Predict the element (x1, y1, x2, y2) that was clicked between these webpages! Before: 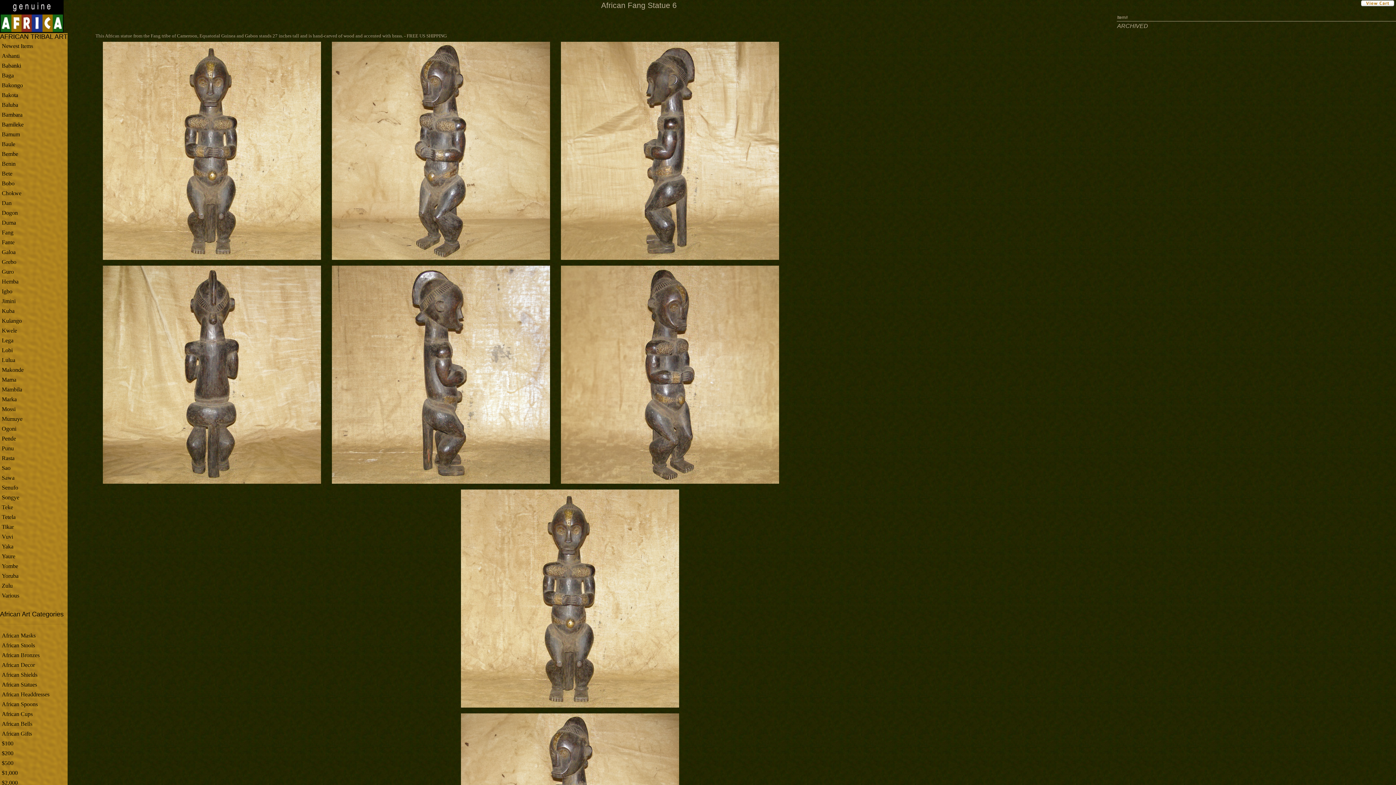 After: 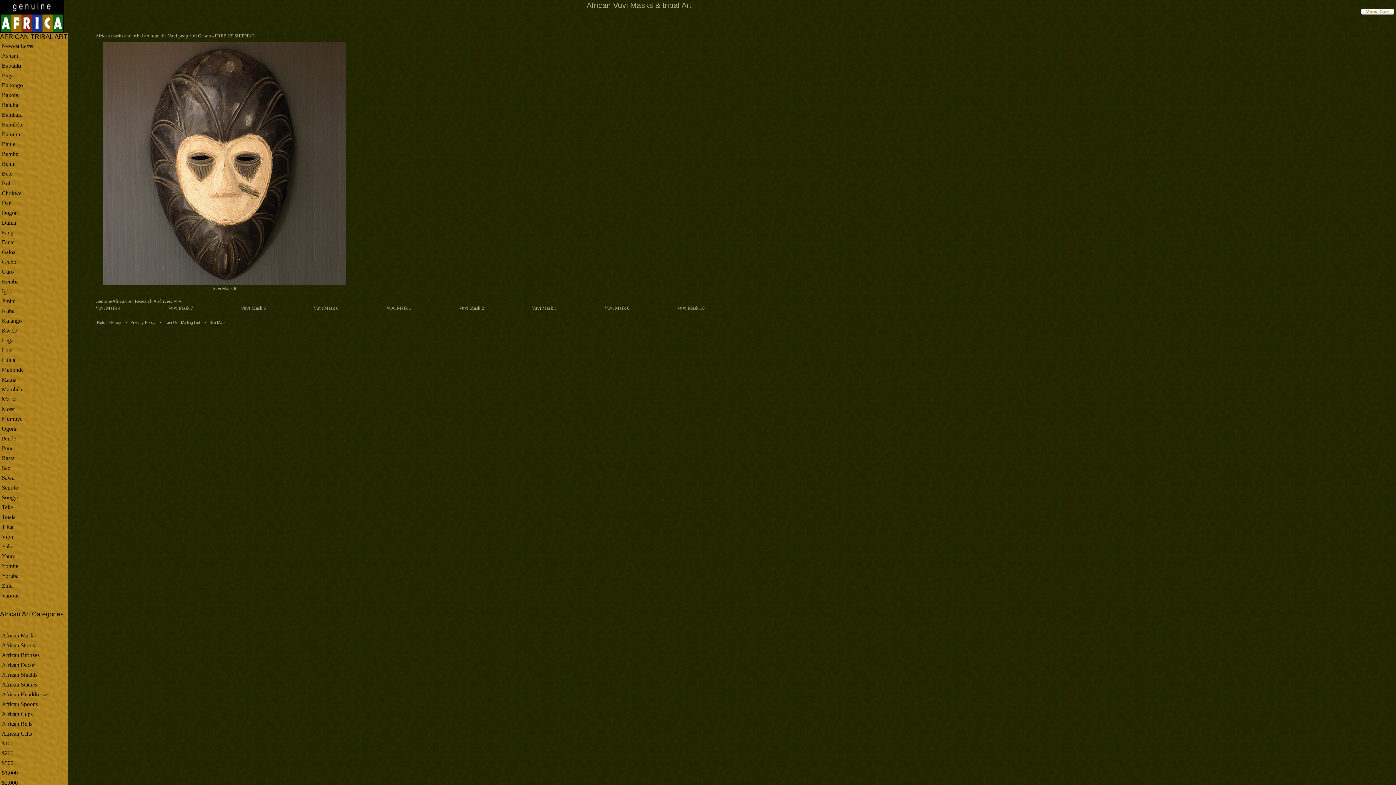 Action: label: Vuvi bbox: (1, 533, 13, 540)